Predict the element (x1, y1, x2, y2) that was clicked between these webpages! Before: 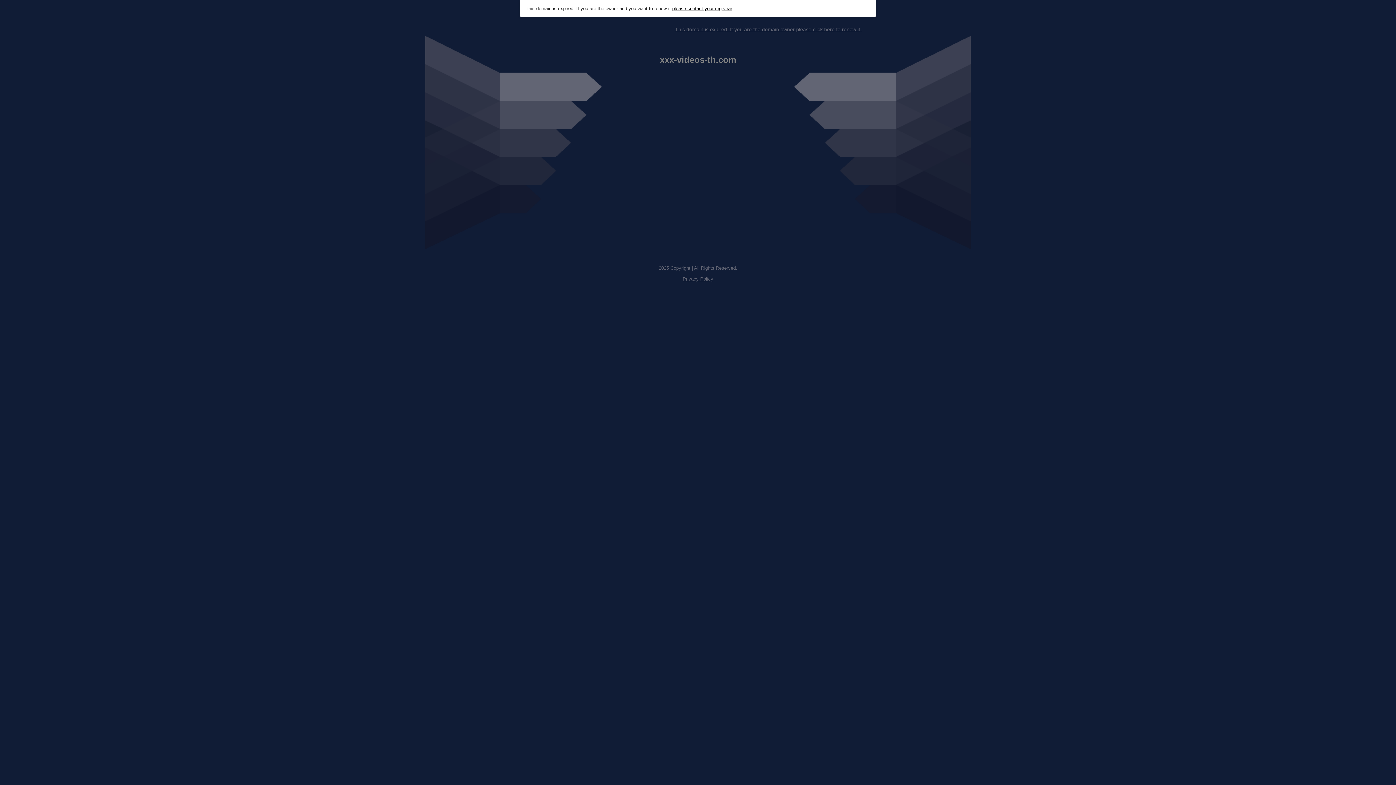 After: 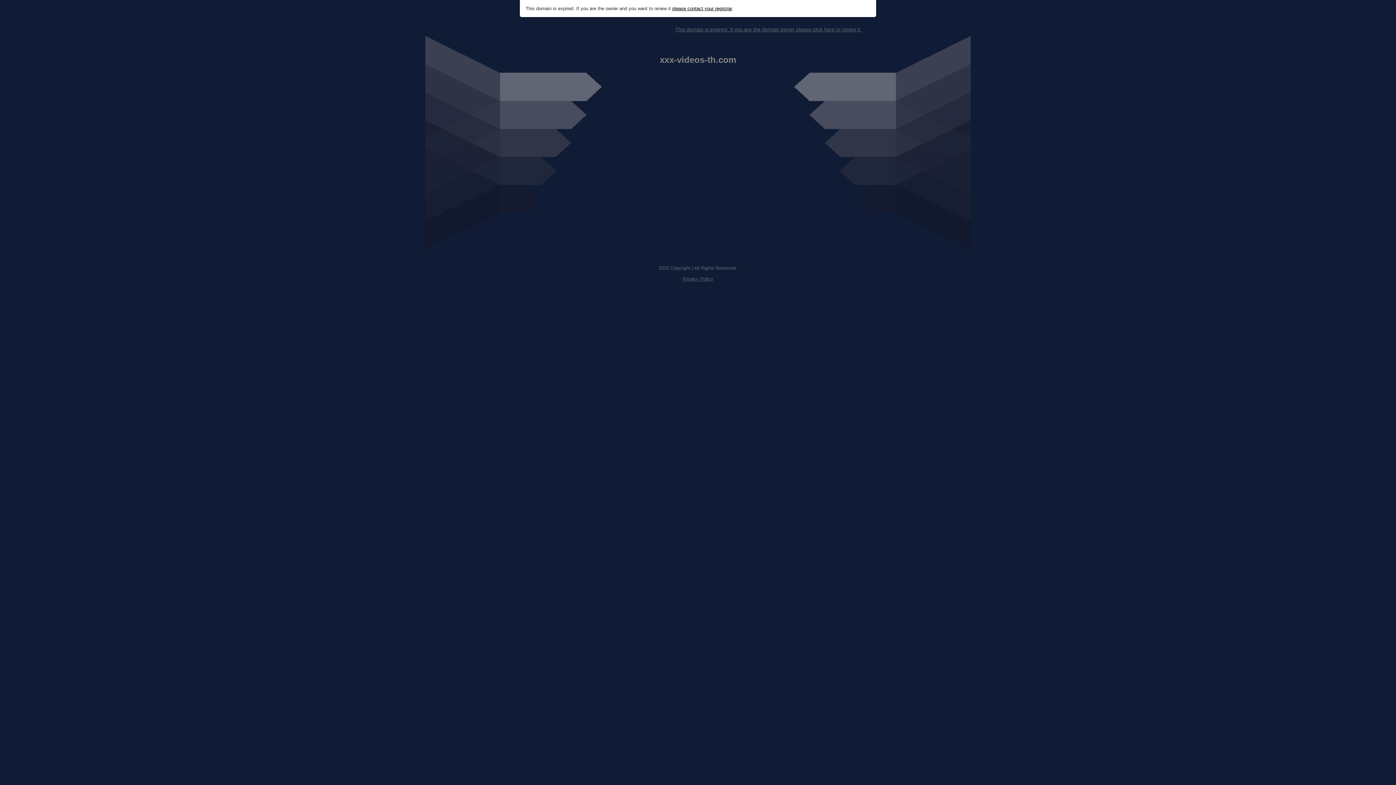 Action: bbox: (672, 5, 732, 11) label: please contact your registrar